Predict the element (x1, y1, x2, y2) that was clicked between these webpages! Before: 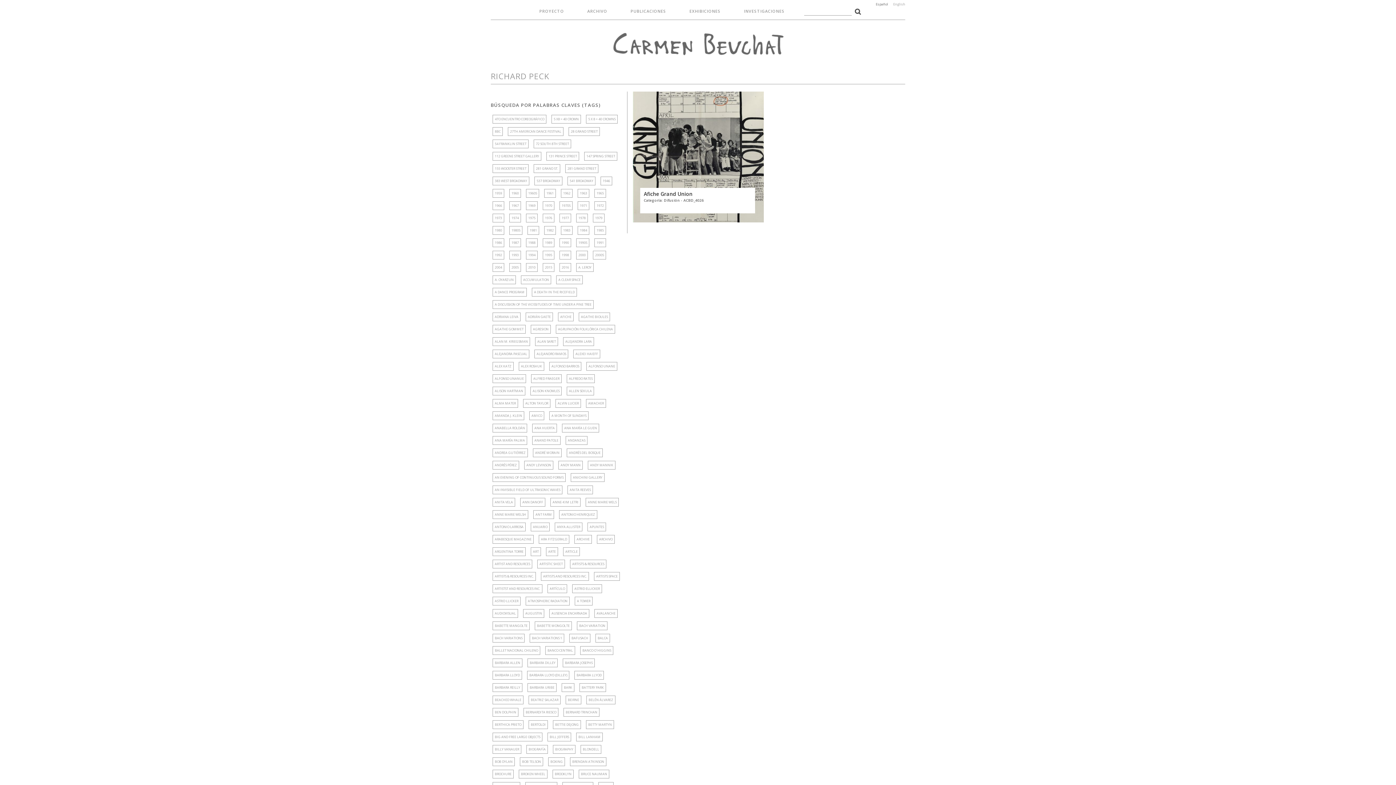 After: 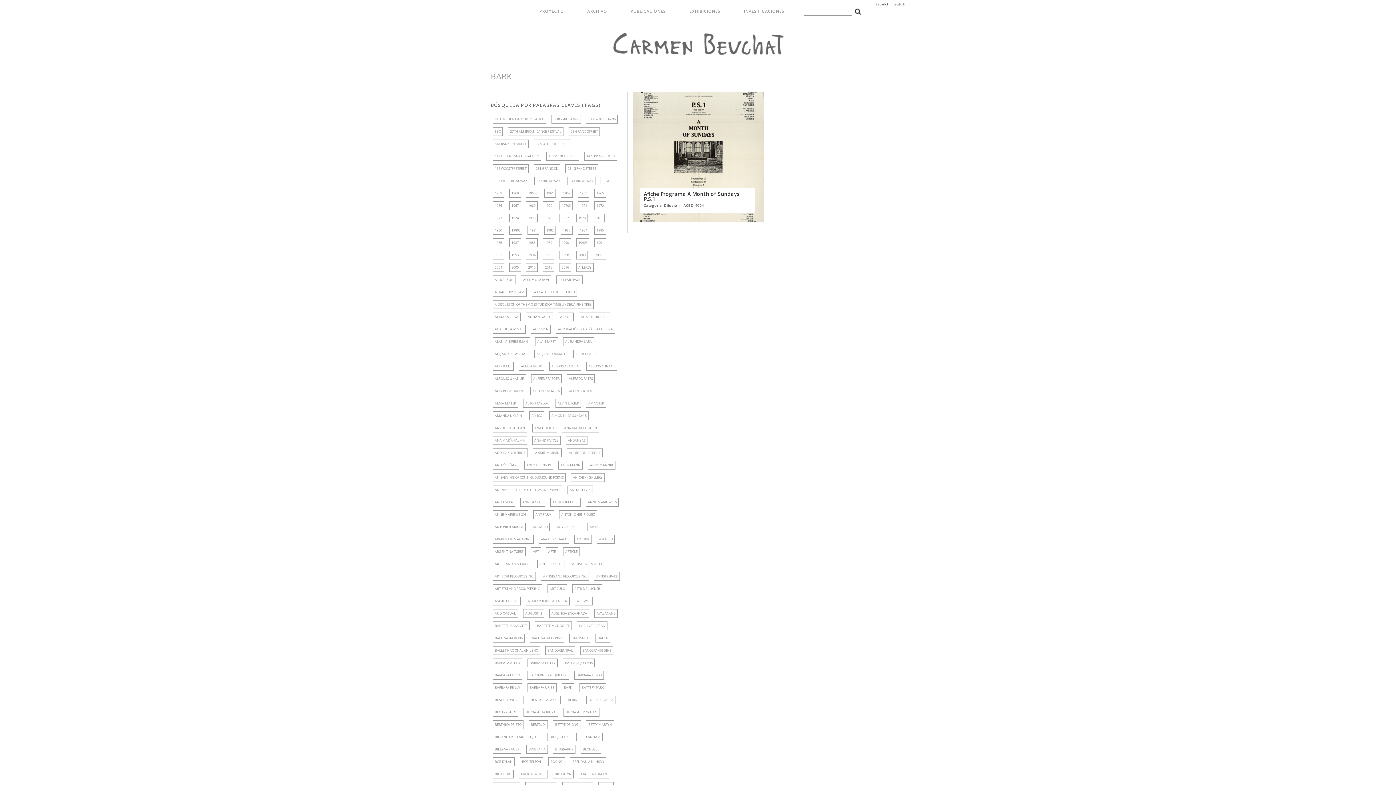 Action: bbox: (561, 683, 574, 692) label: BARK